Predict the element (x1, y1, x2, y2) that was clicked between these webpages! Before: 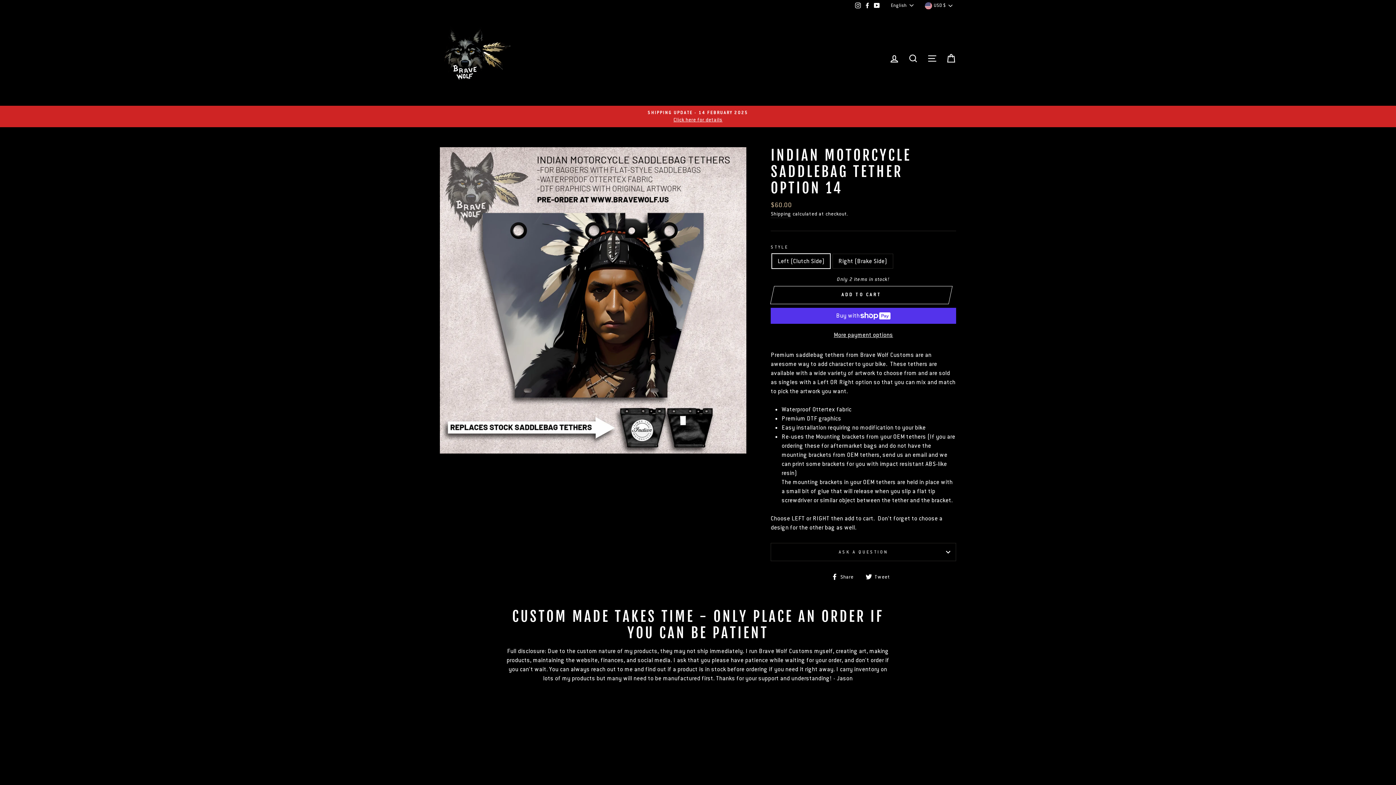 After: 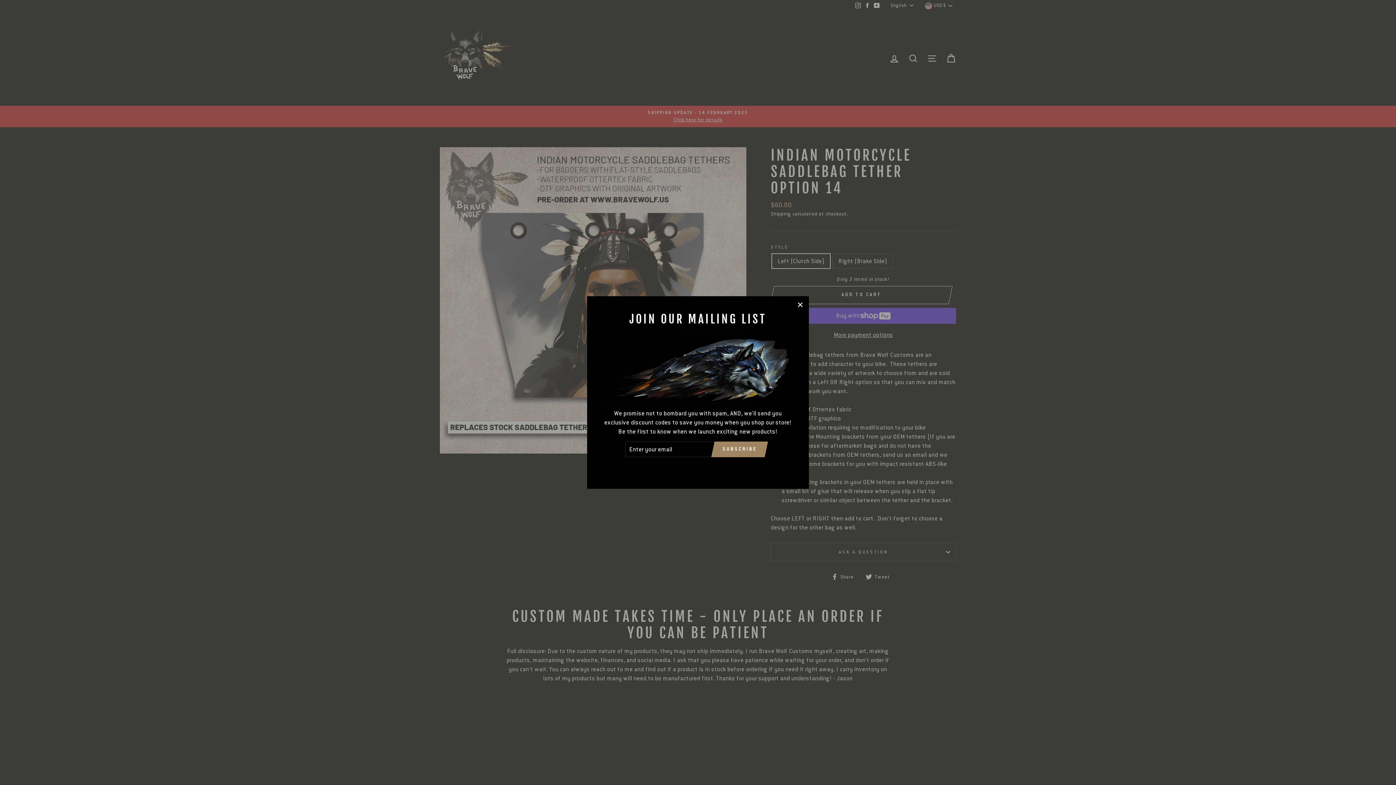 Action: bbox: (920, 0, 956, 11) label: USD $